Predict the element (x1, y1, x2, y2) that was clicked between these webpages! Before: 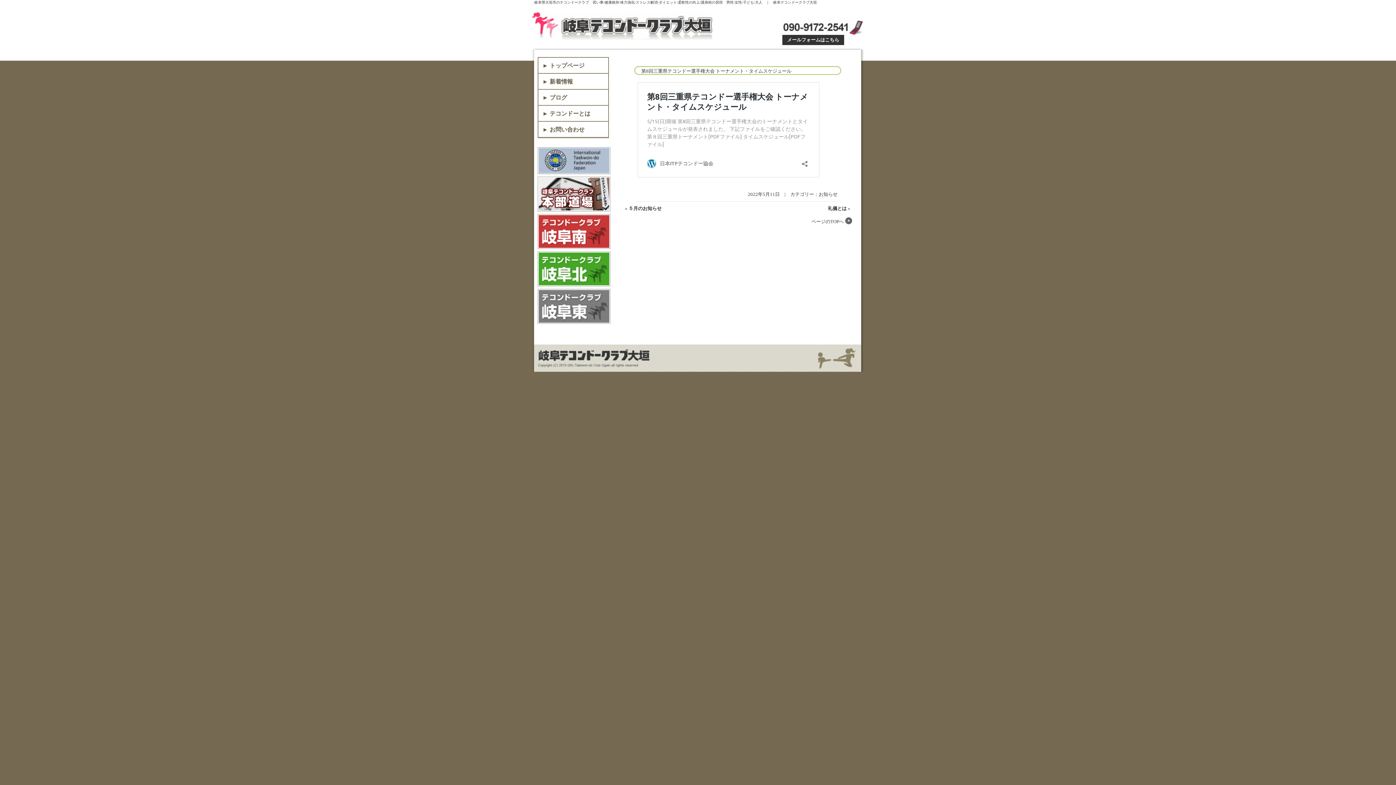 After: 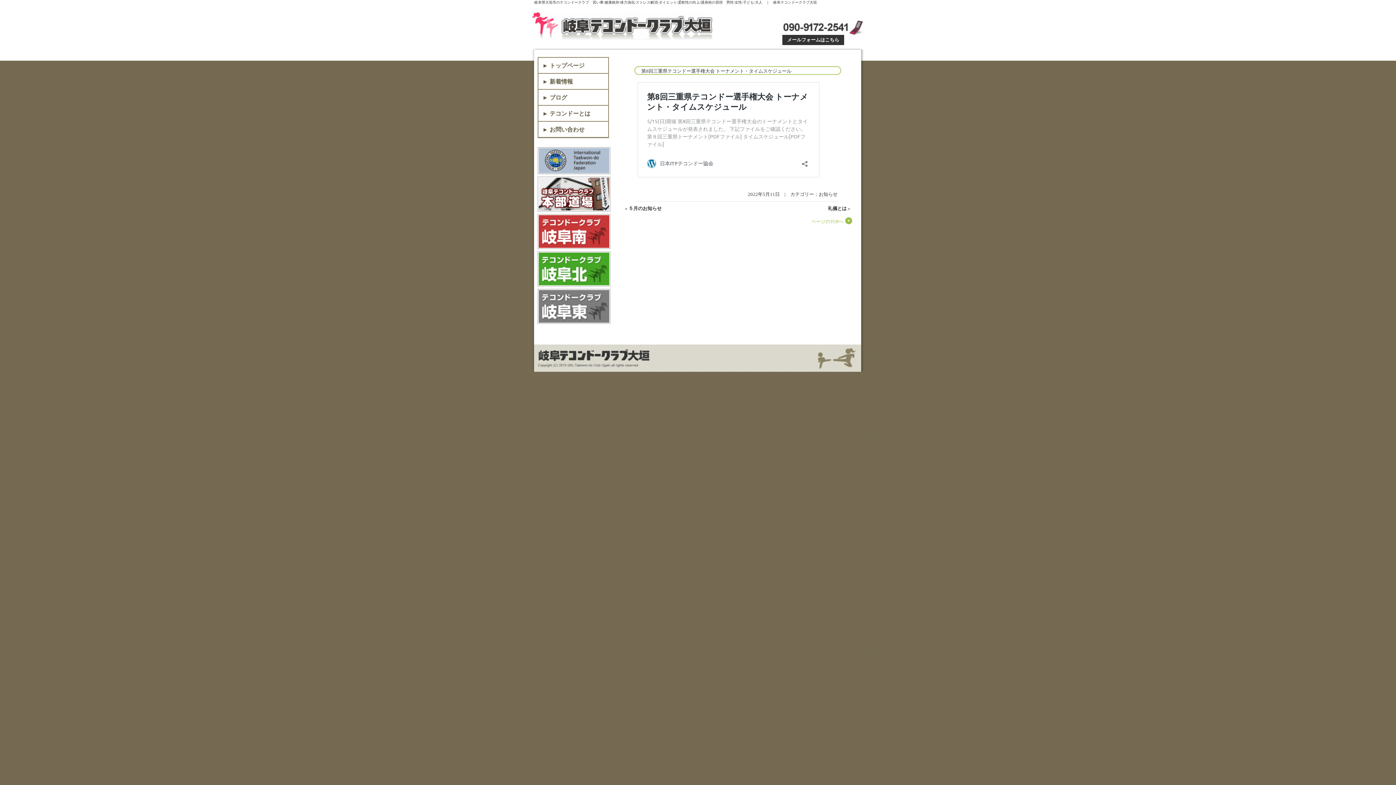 Action: bbox: (779, 217, 852, 224) label: ページのTOPへ